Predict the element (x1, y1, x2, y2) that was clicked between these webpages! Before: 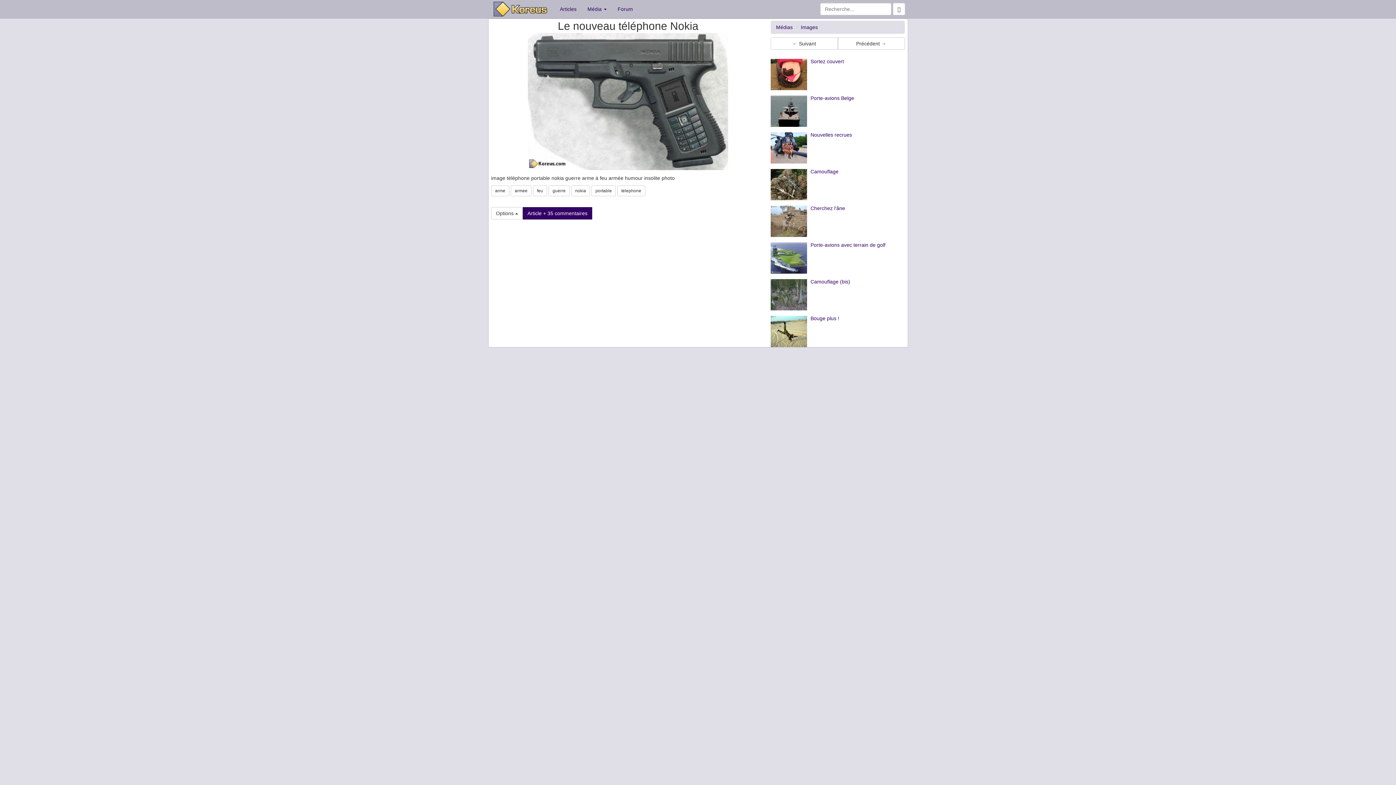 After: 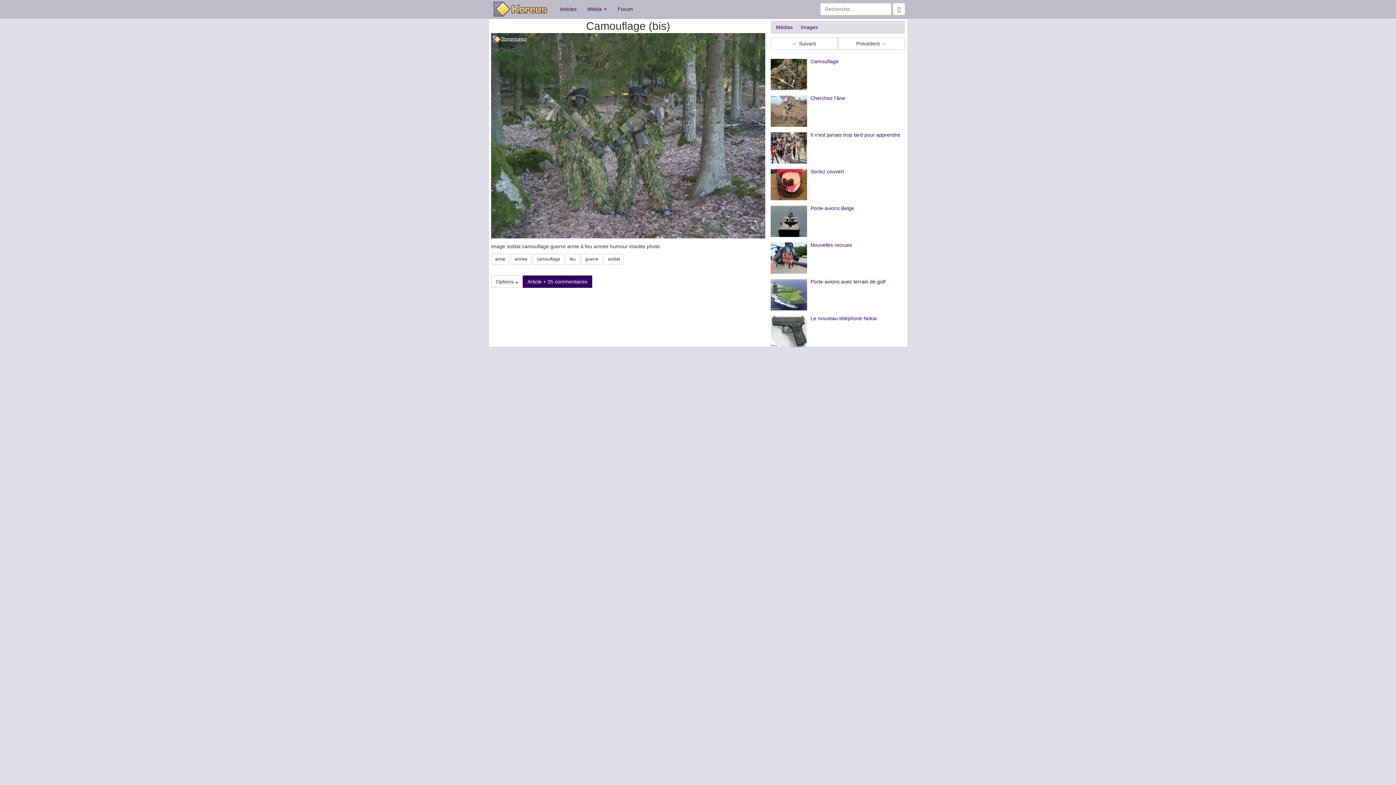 Action: bbox: (770, 279, 807, 310)